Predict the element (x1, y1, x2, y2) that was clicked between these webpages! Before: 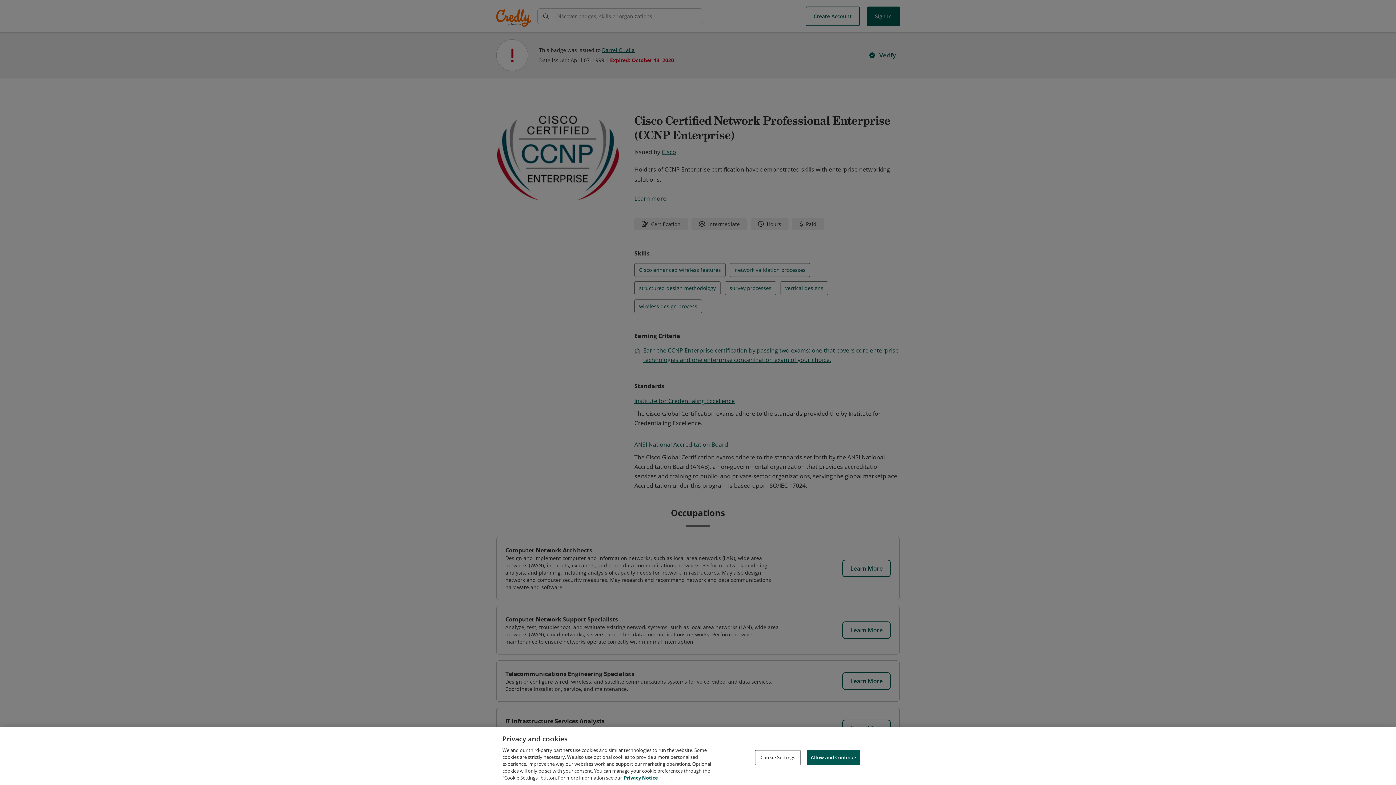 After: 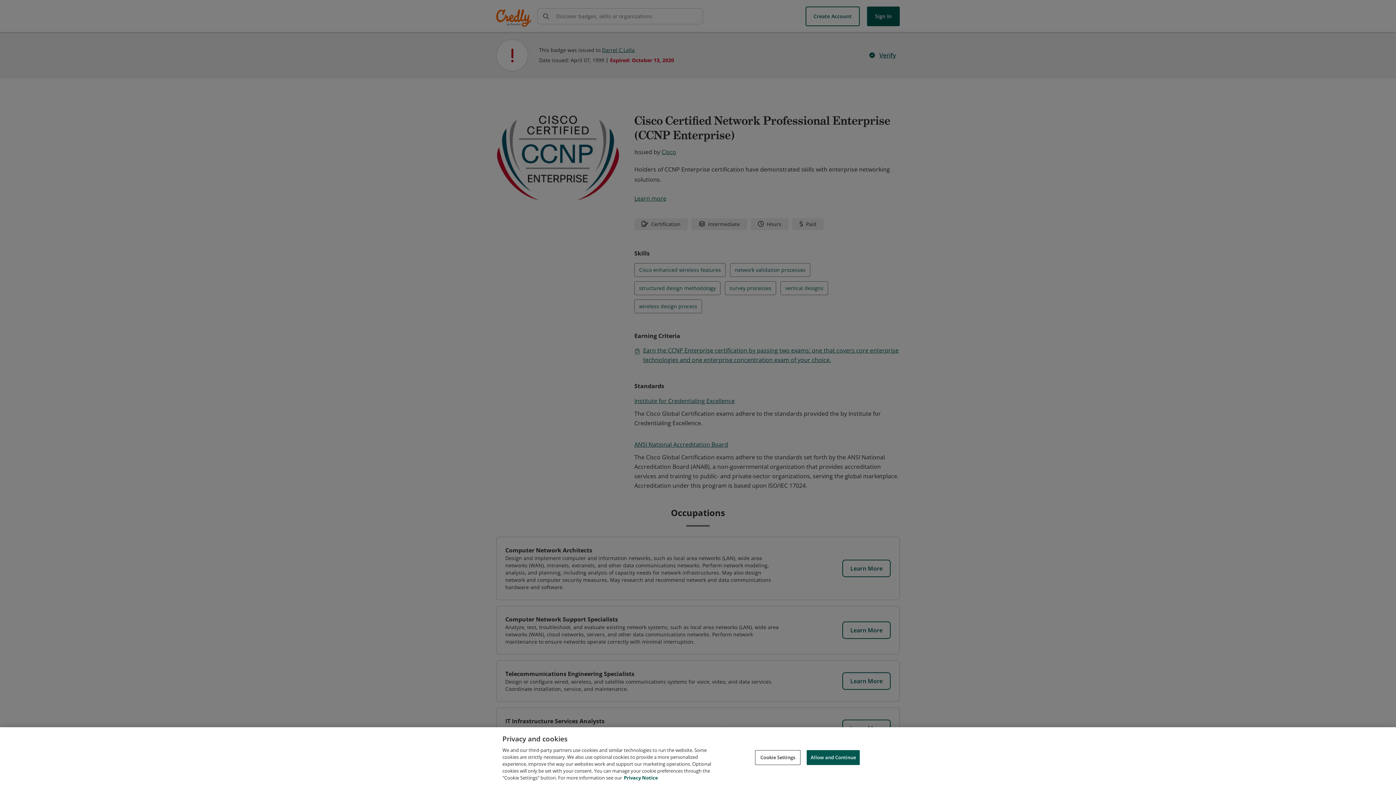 Action: bbox: (624, 774, 658, 781) label: Privacy Notice, opens in a new tab